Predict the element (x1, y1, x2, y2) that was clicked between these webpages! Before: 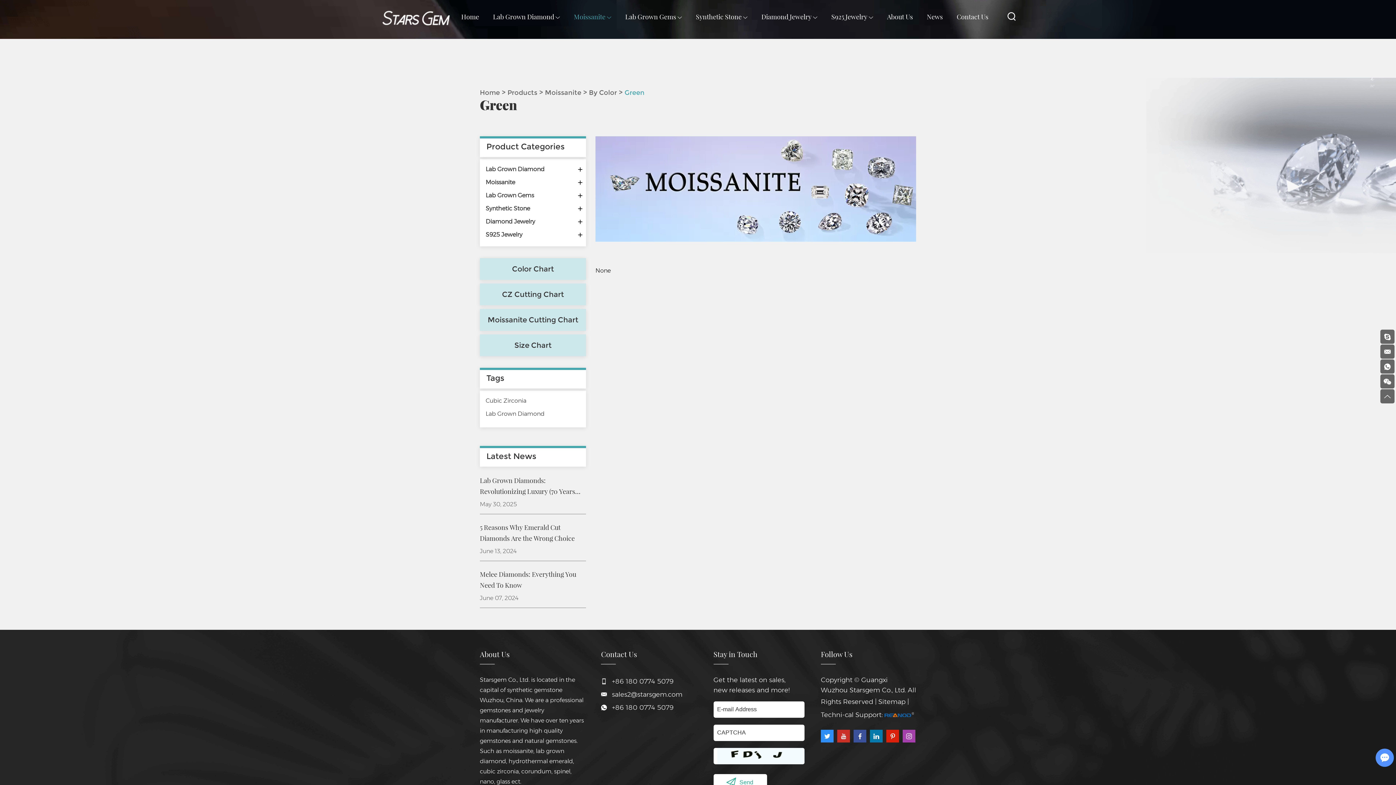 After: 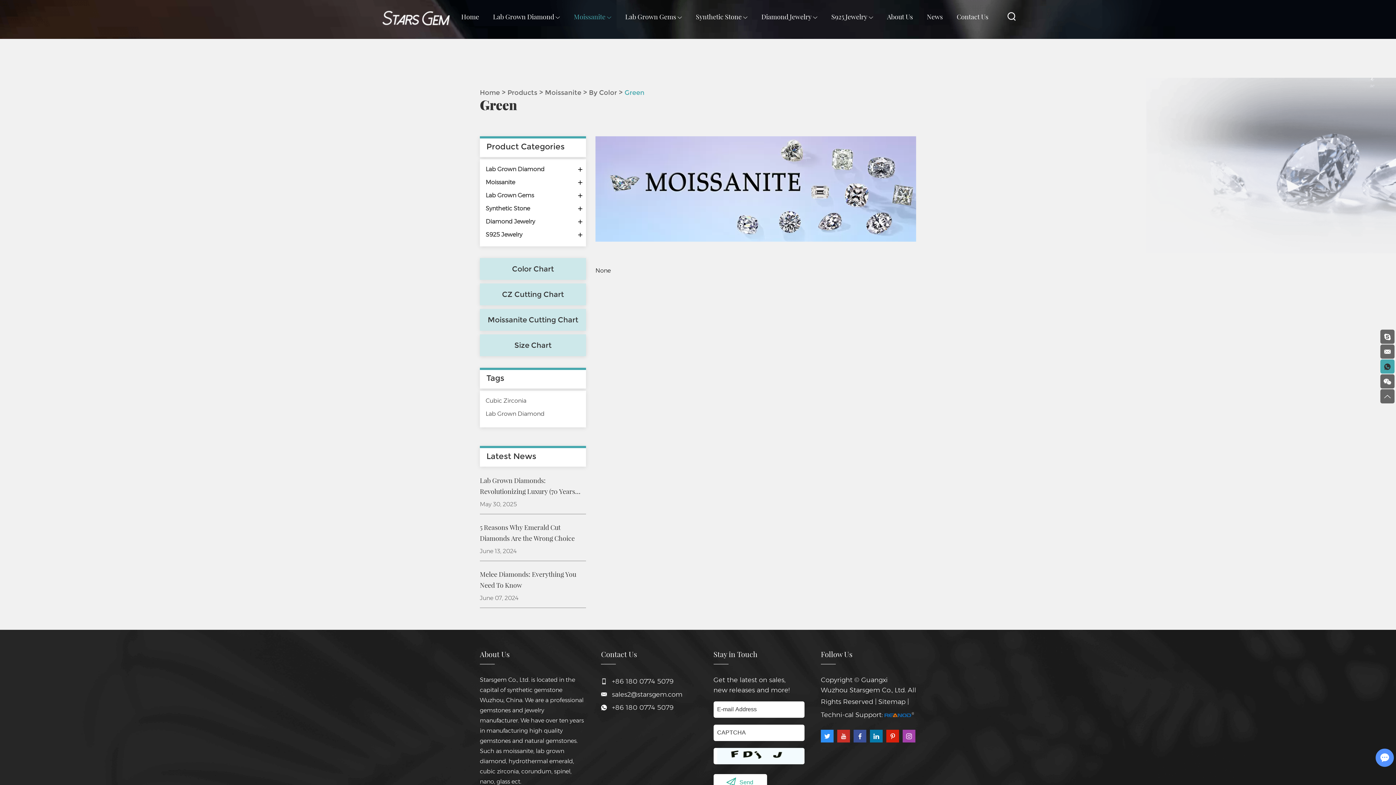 Action: bbox: (1380, 359, 1394, 373)